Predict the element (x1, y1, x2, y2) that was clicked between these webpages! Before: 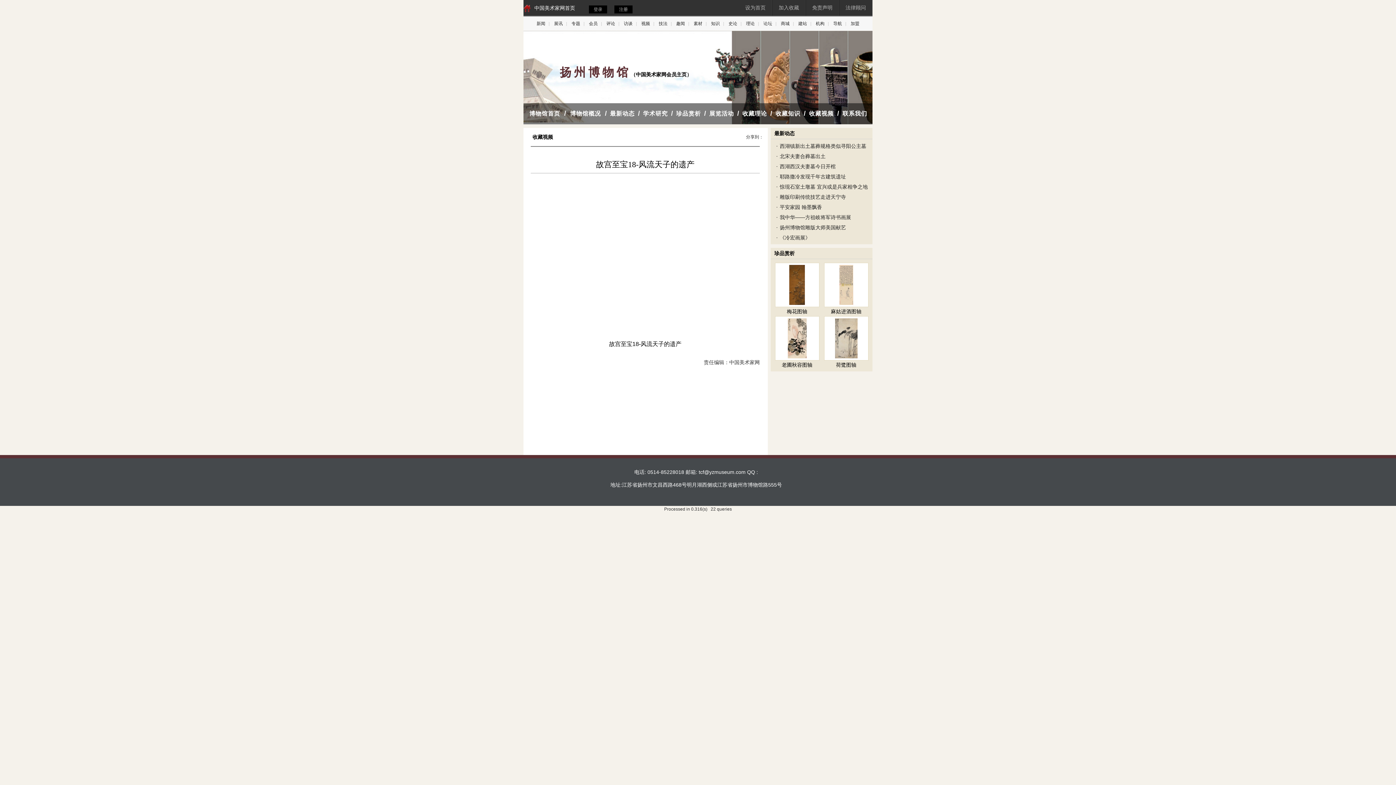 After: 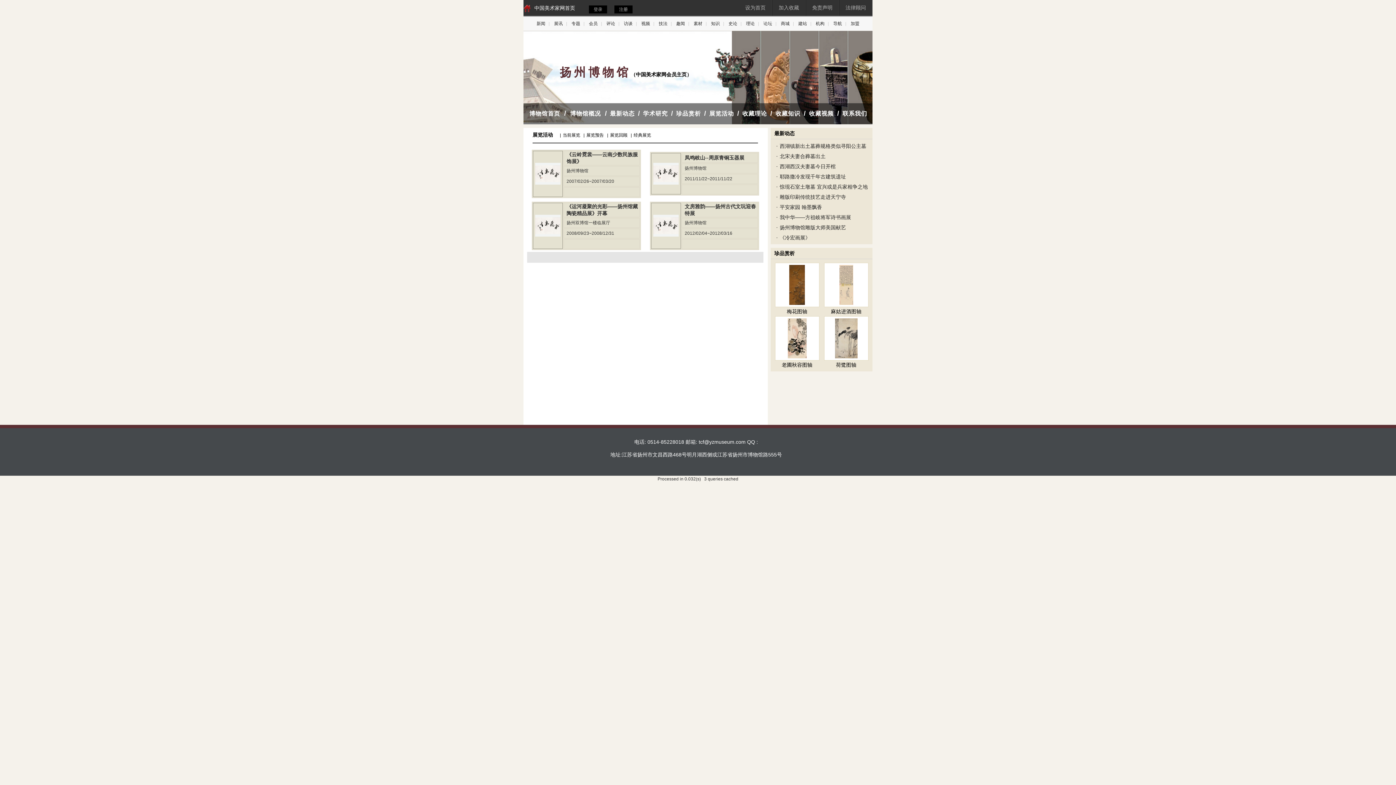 Action: label: 展览活动 bbox: (709, 110, 734, 116)